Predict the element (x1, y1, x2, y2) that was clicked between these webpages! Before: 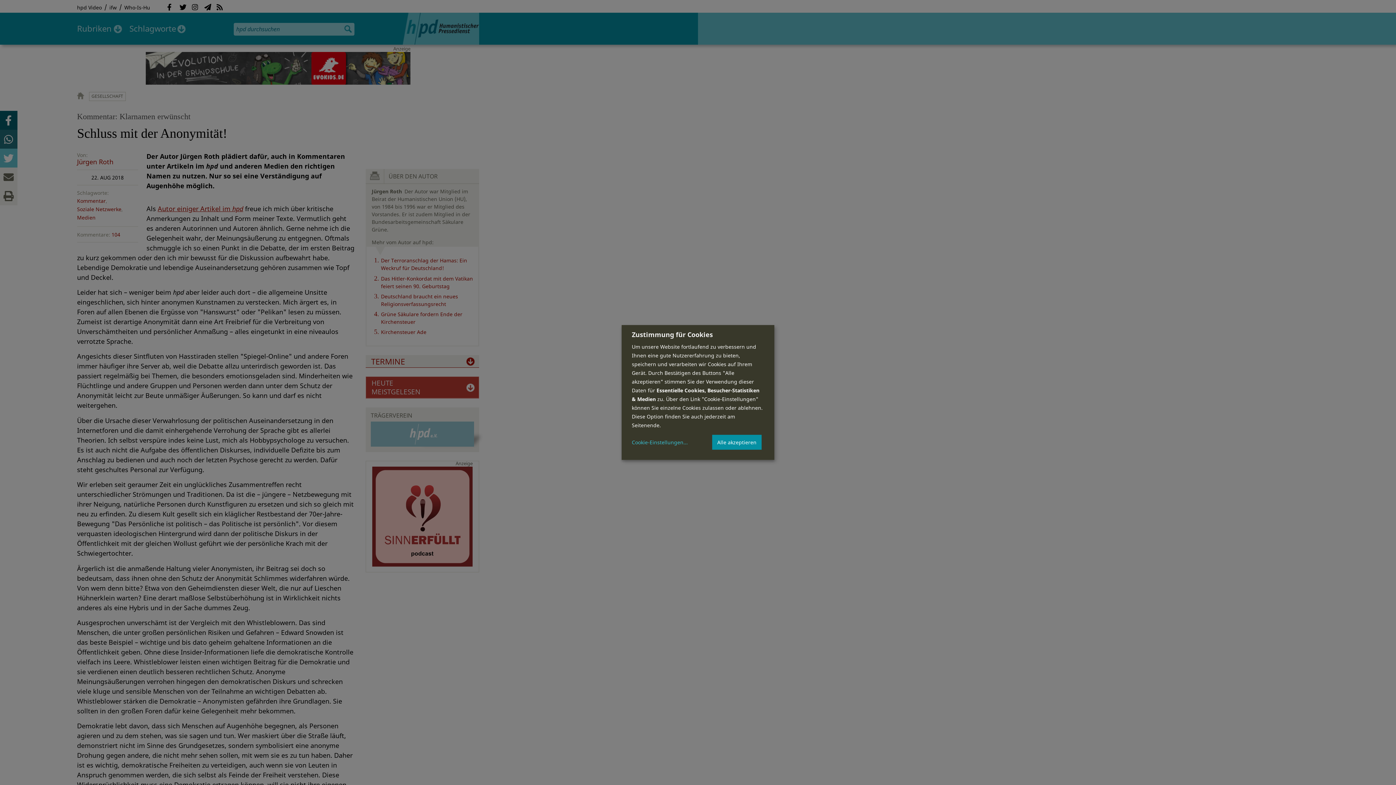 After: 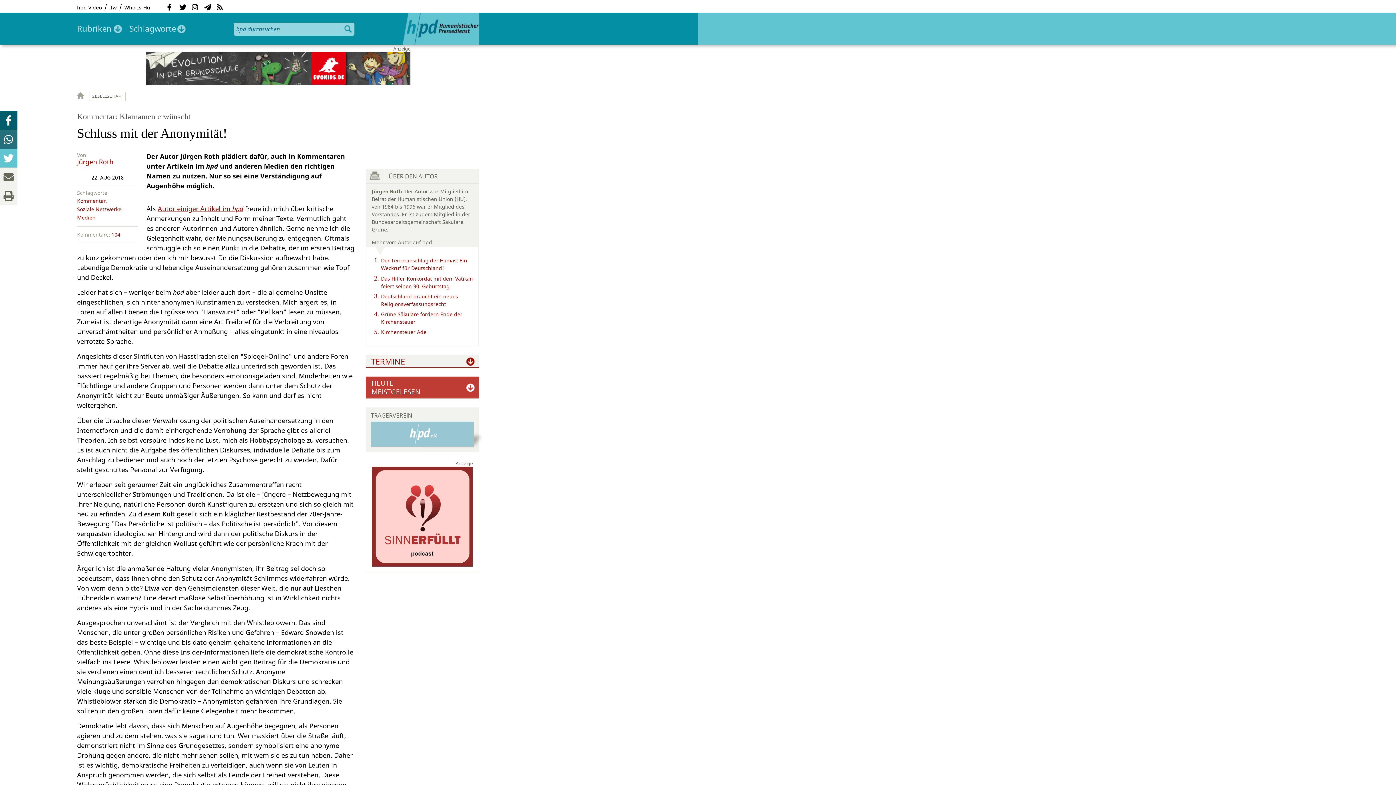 Action: label: Alle akzeptieren bbox: (712, 434, 761, 450)